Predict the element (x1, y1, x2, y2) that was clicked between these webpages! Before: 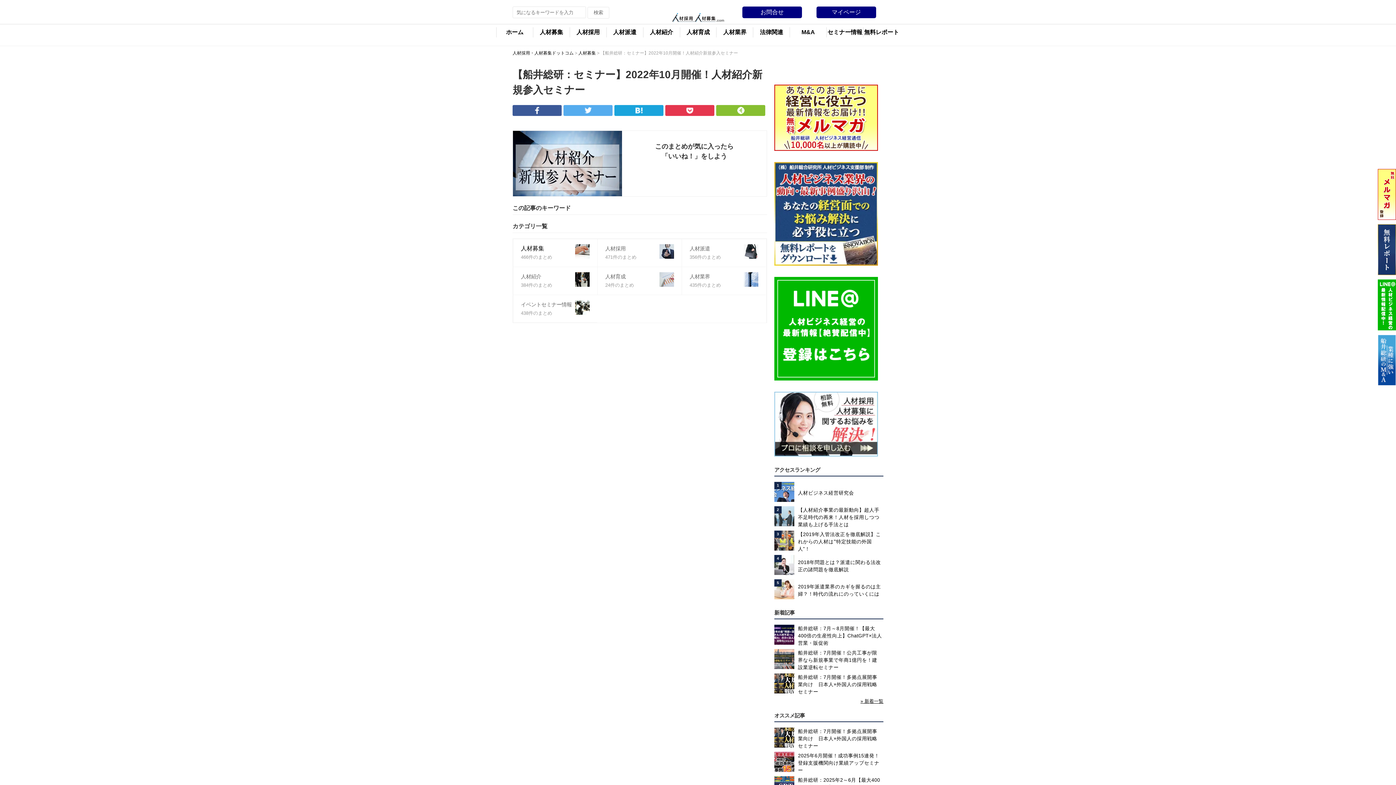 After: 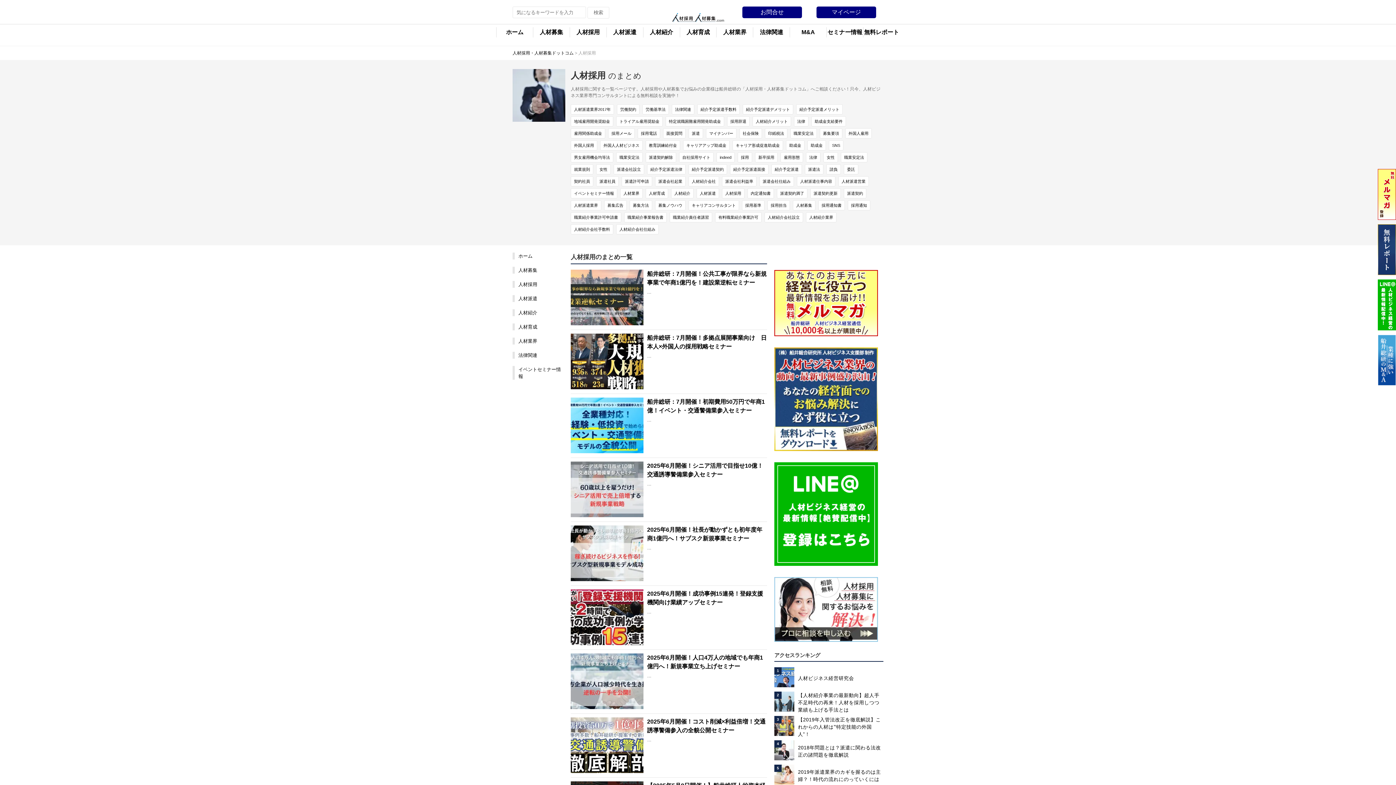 Action: bbox: (569, 27, 606, 37) label: 人材採用